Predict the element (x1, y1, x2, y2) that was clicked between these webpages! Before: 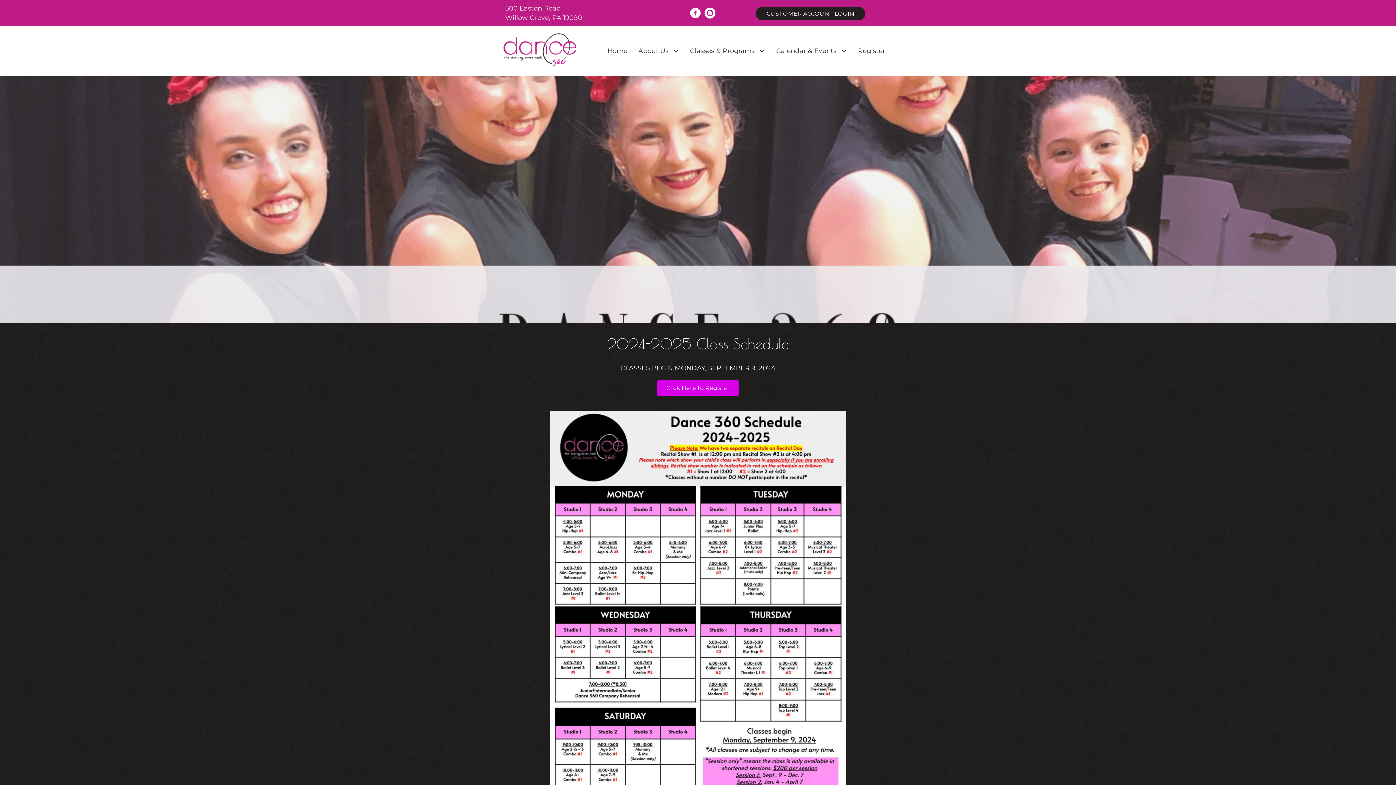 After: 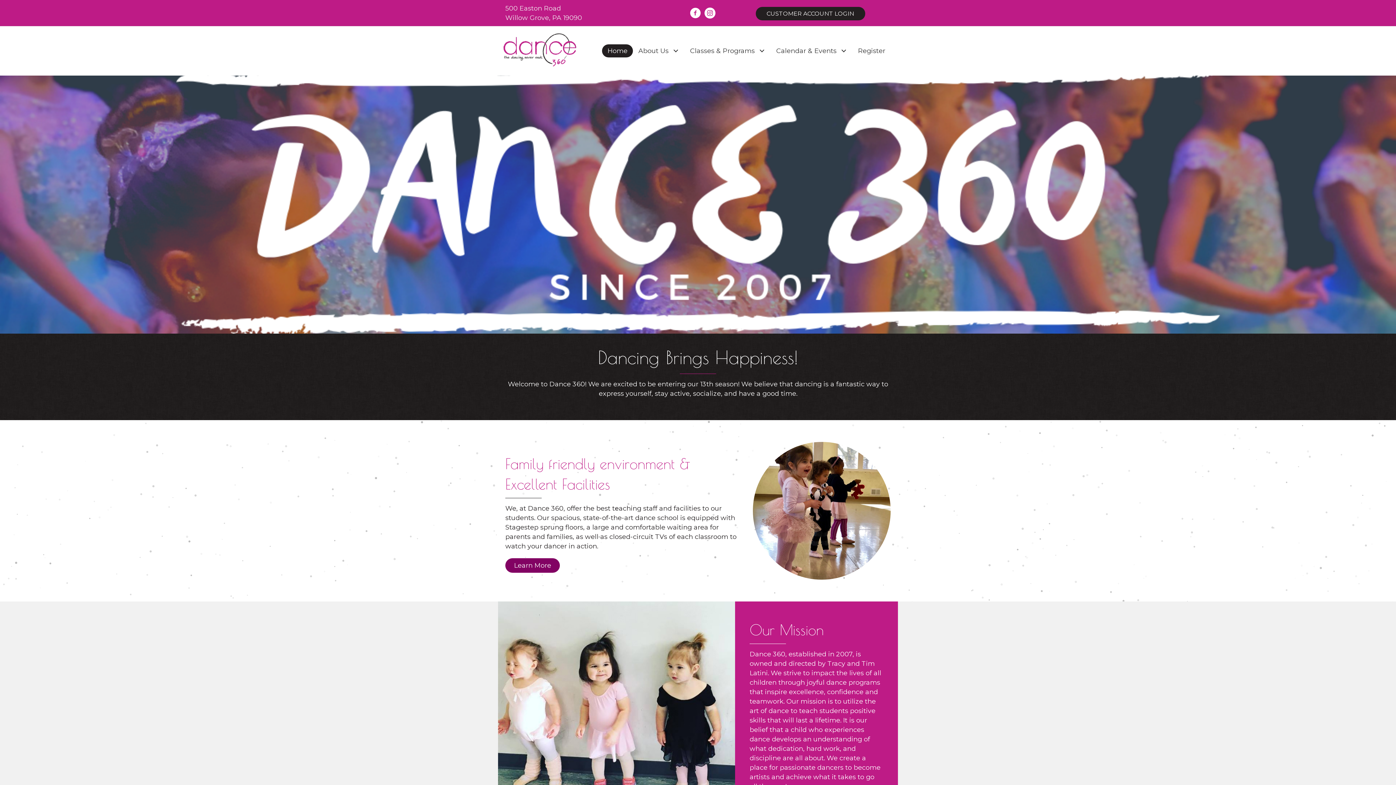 Action: label: Home bbox: (602, 44, 633, 57)